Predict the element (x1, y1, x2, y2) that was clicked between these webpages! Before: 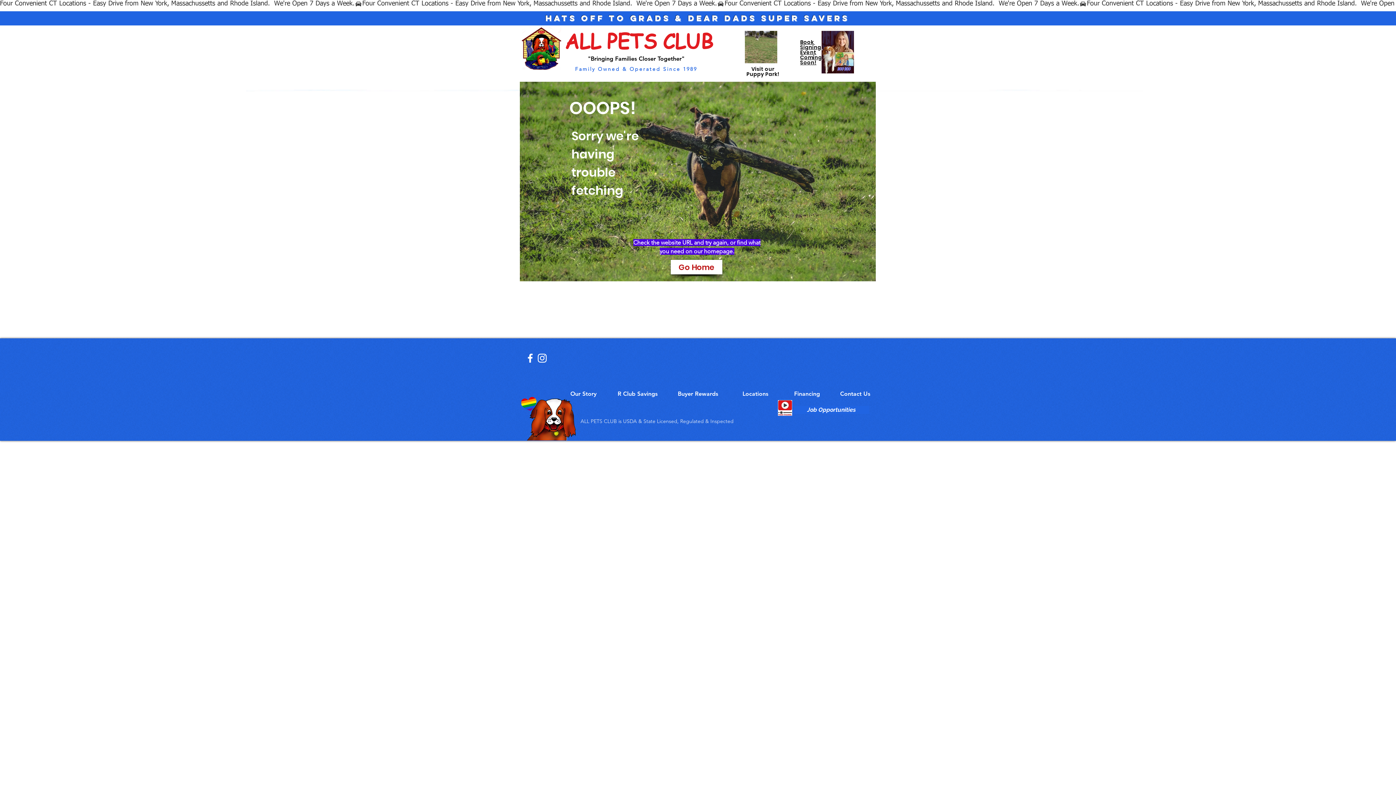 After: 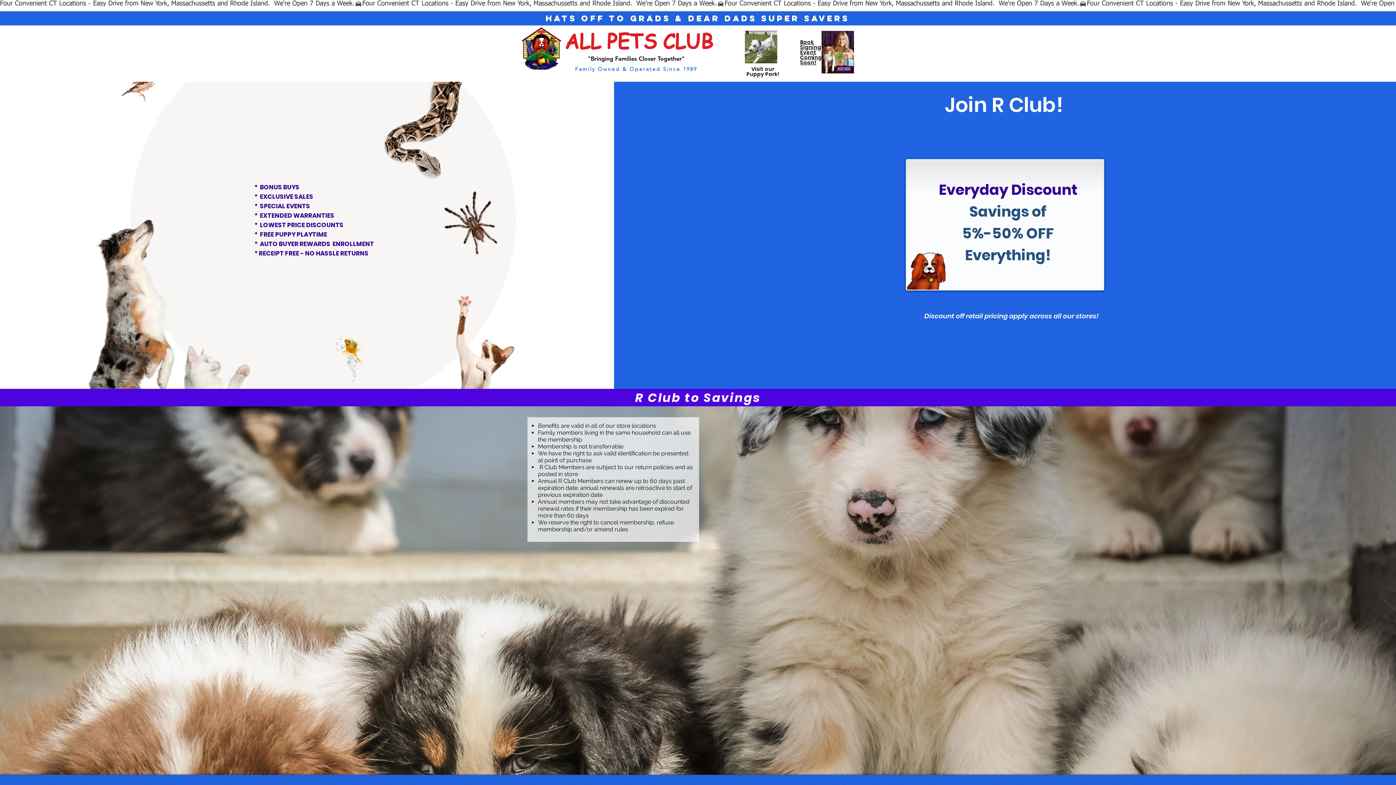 Action: bbox: (613, 390, 662, 398) label: R Club Savings